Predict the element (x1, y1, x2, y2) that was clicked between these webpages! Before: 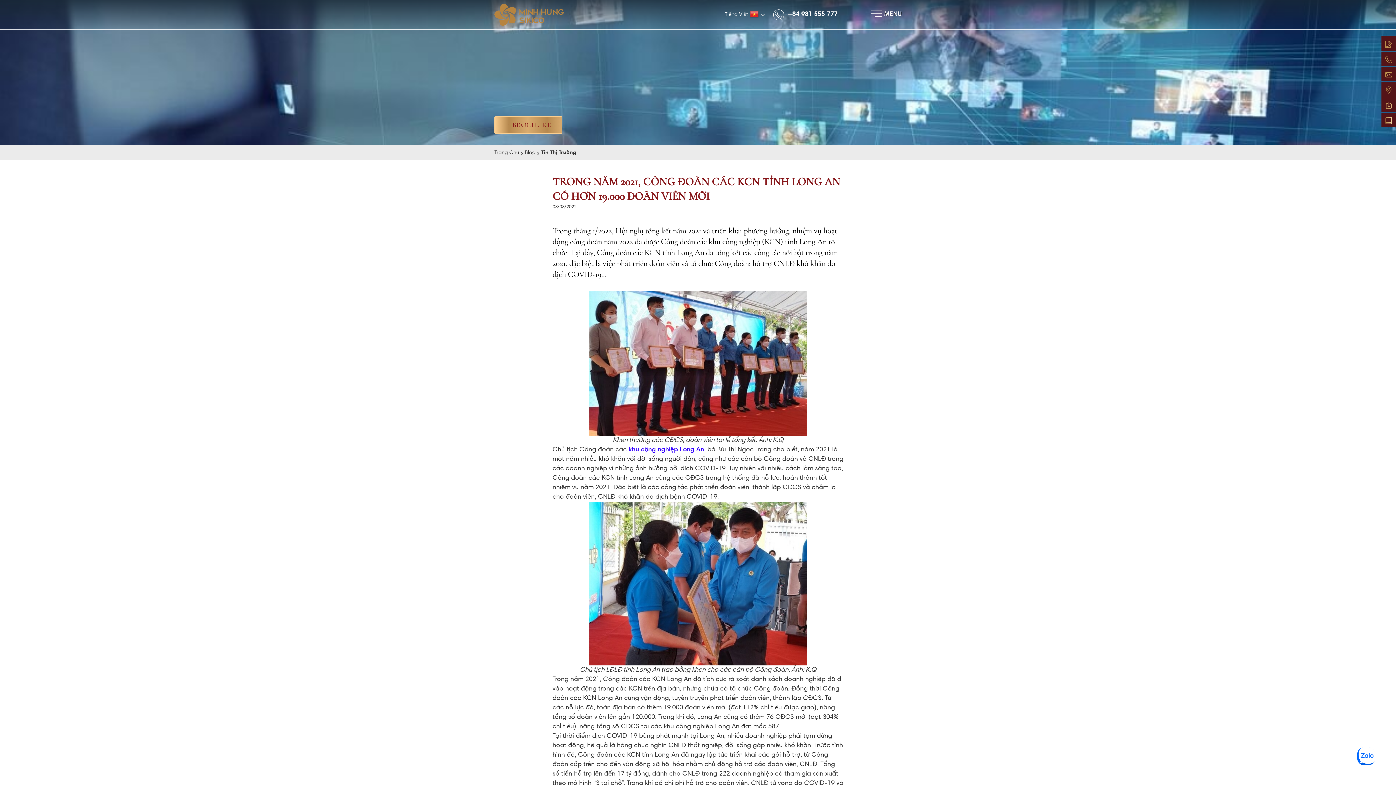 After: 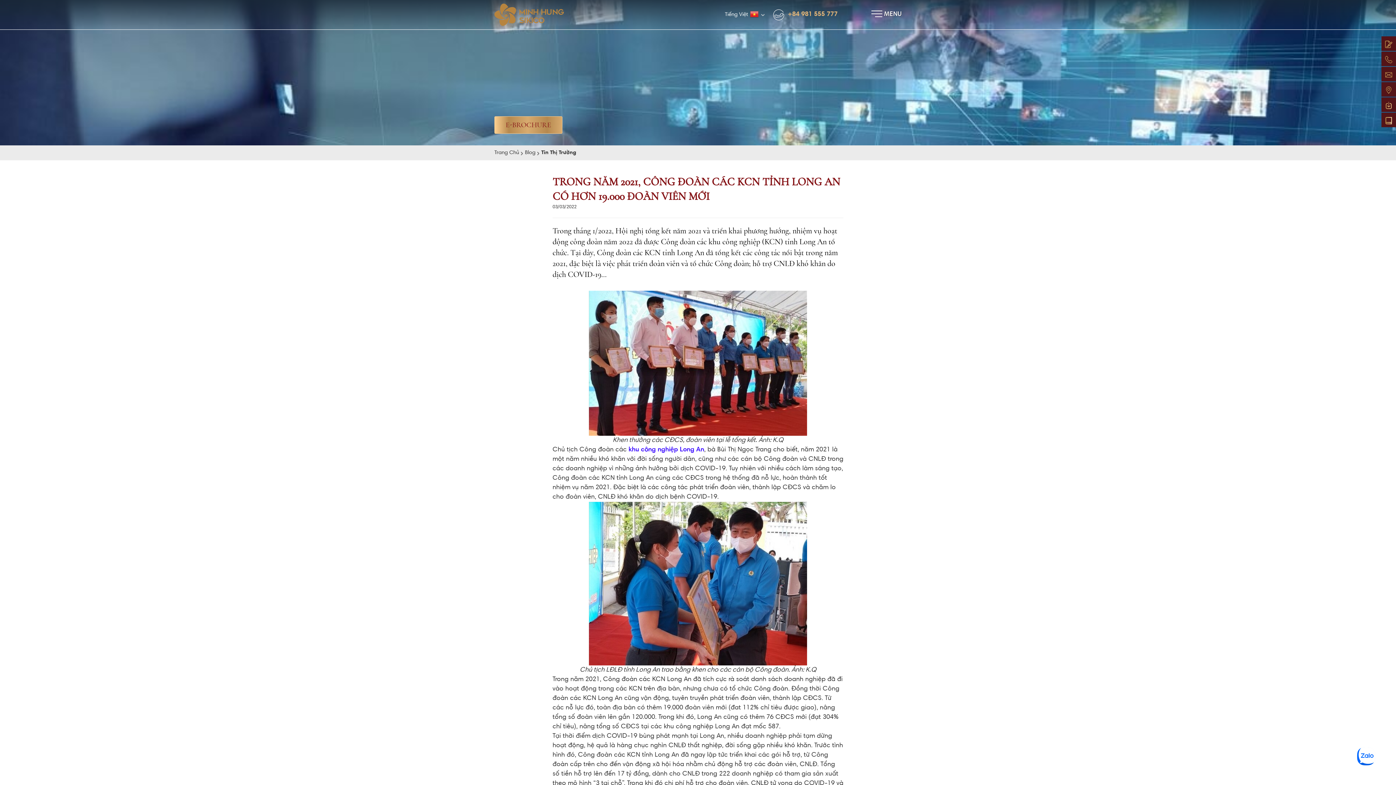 Action: label: +84 981 555 777 bbox: (773, 9, 864, 20)